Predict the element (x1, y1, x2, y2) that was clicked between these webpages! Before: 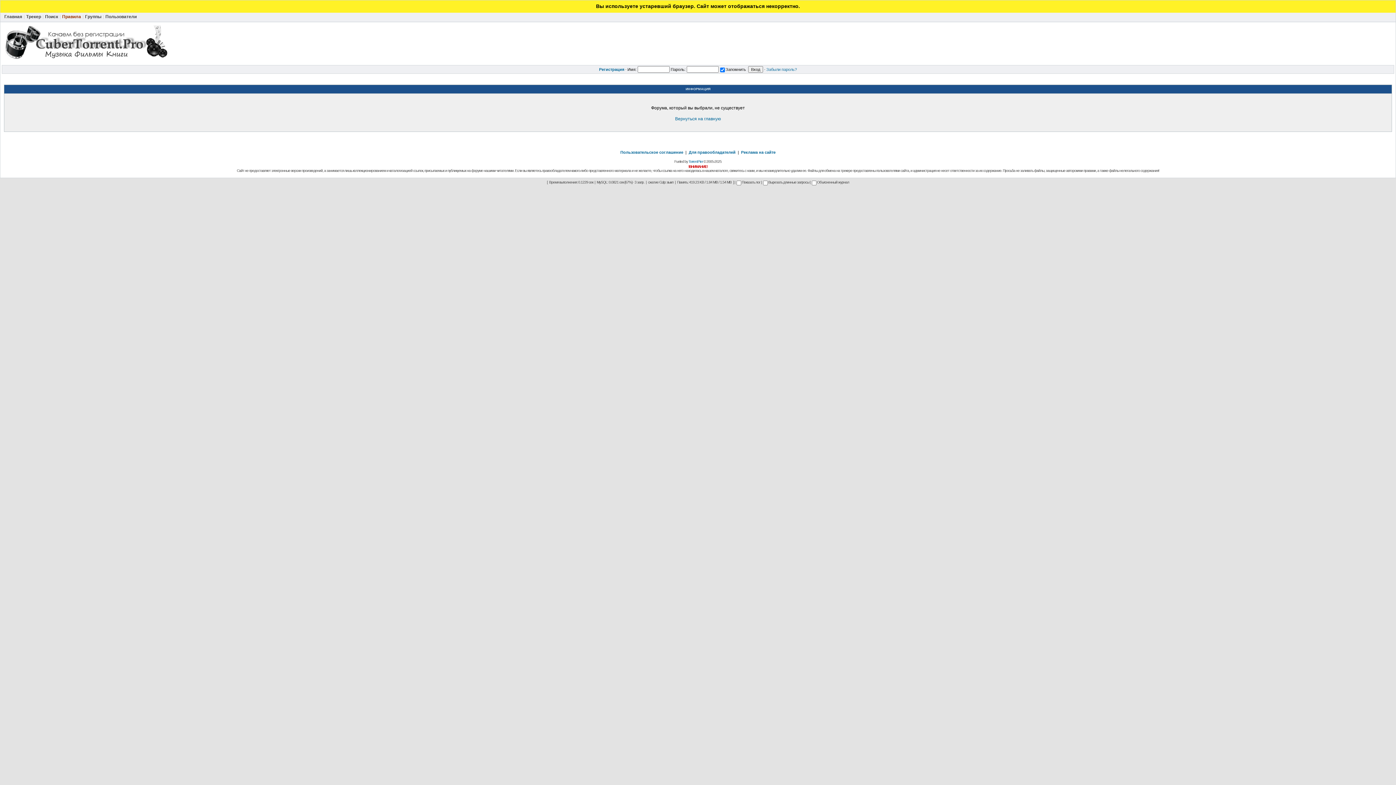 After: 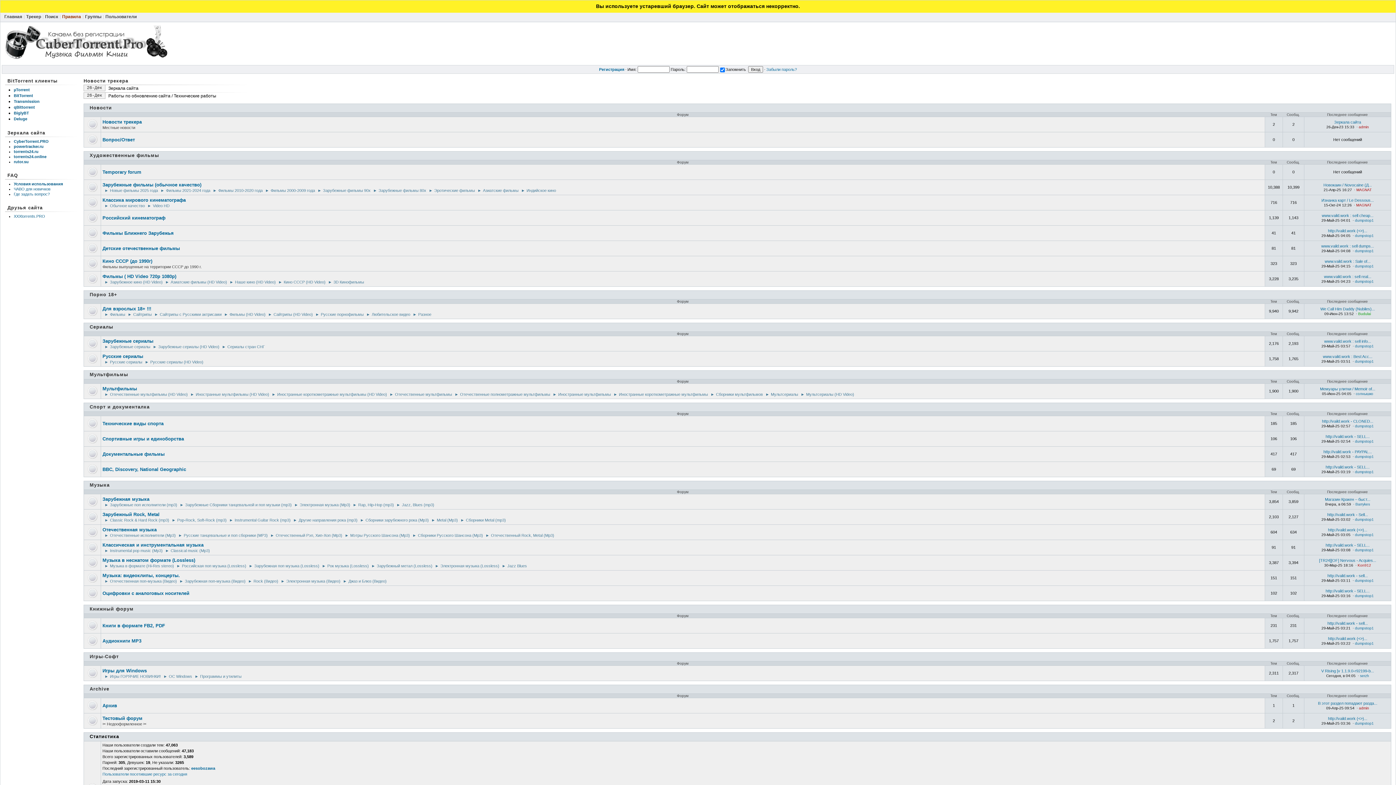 Action: bbox: (675, 116, 721, 121) label: Вернуться на главную